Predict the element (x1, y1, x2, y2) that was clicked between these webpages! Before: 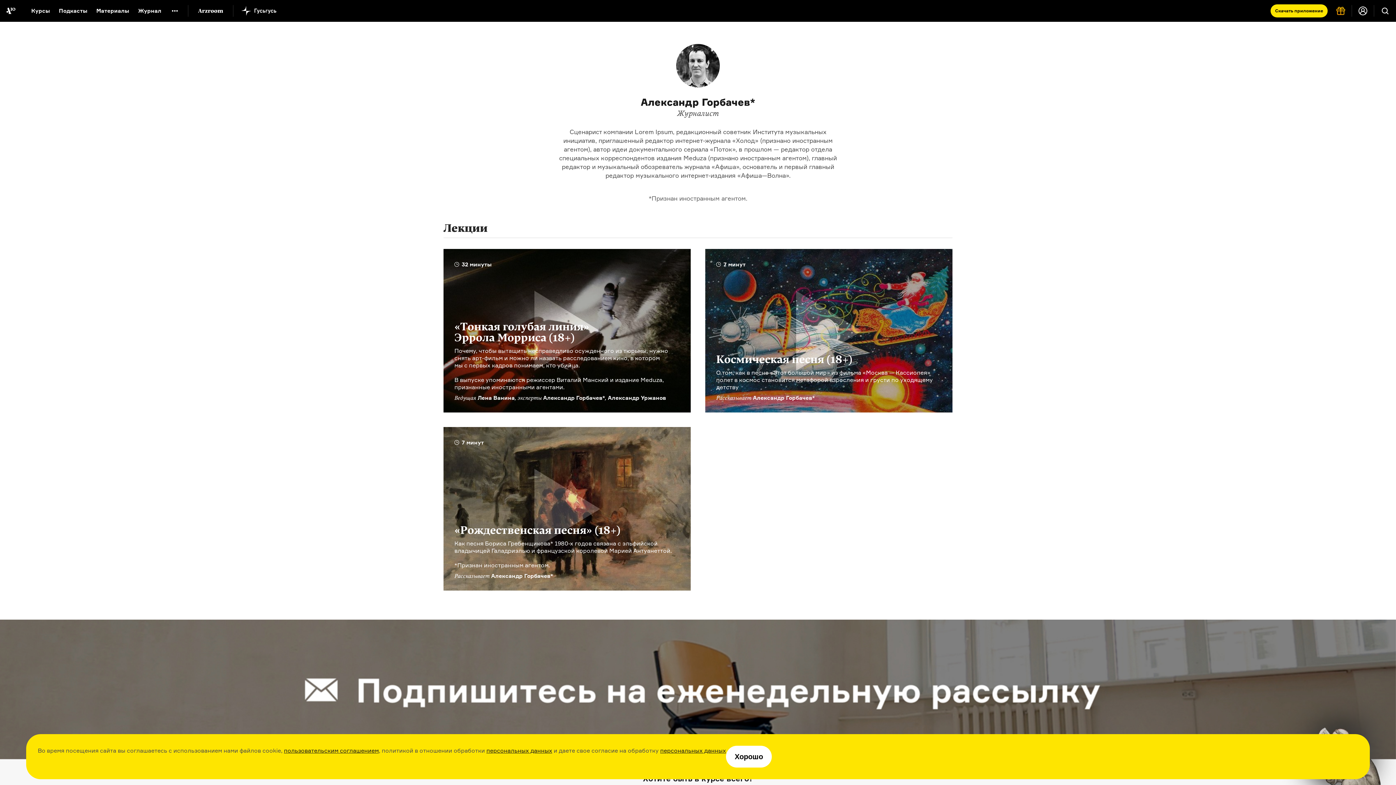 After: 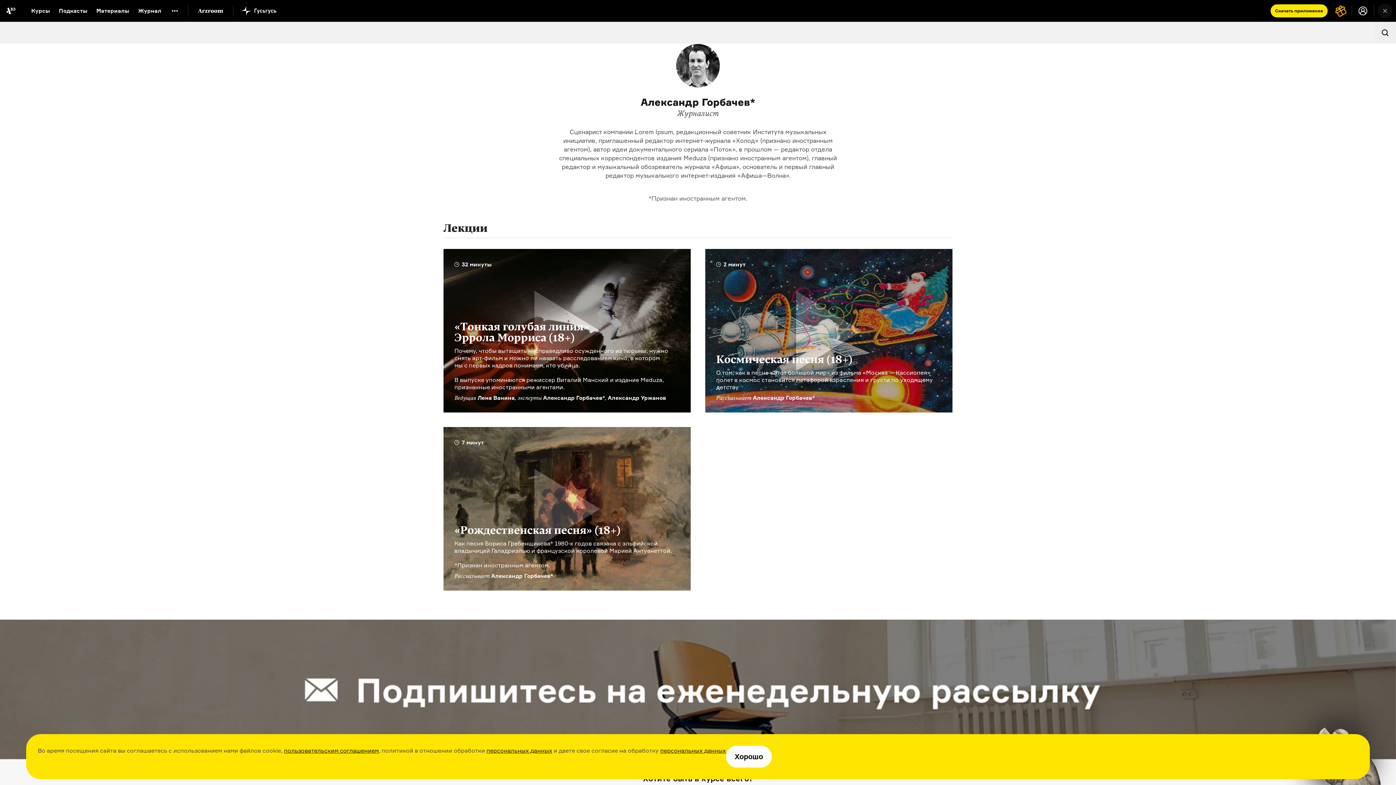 Action: bbox: (1378, 3, 1392, 18) label: Поиск